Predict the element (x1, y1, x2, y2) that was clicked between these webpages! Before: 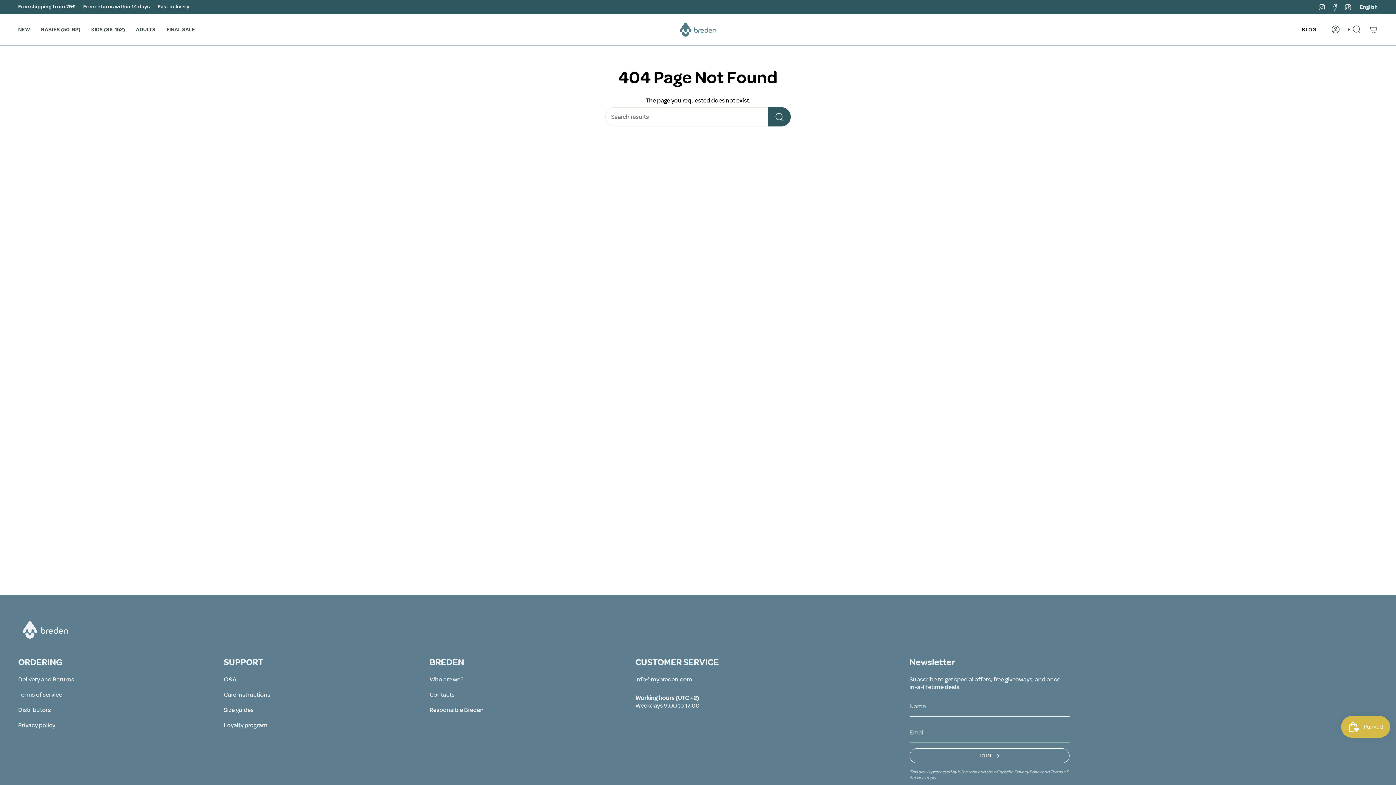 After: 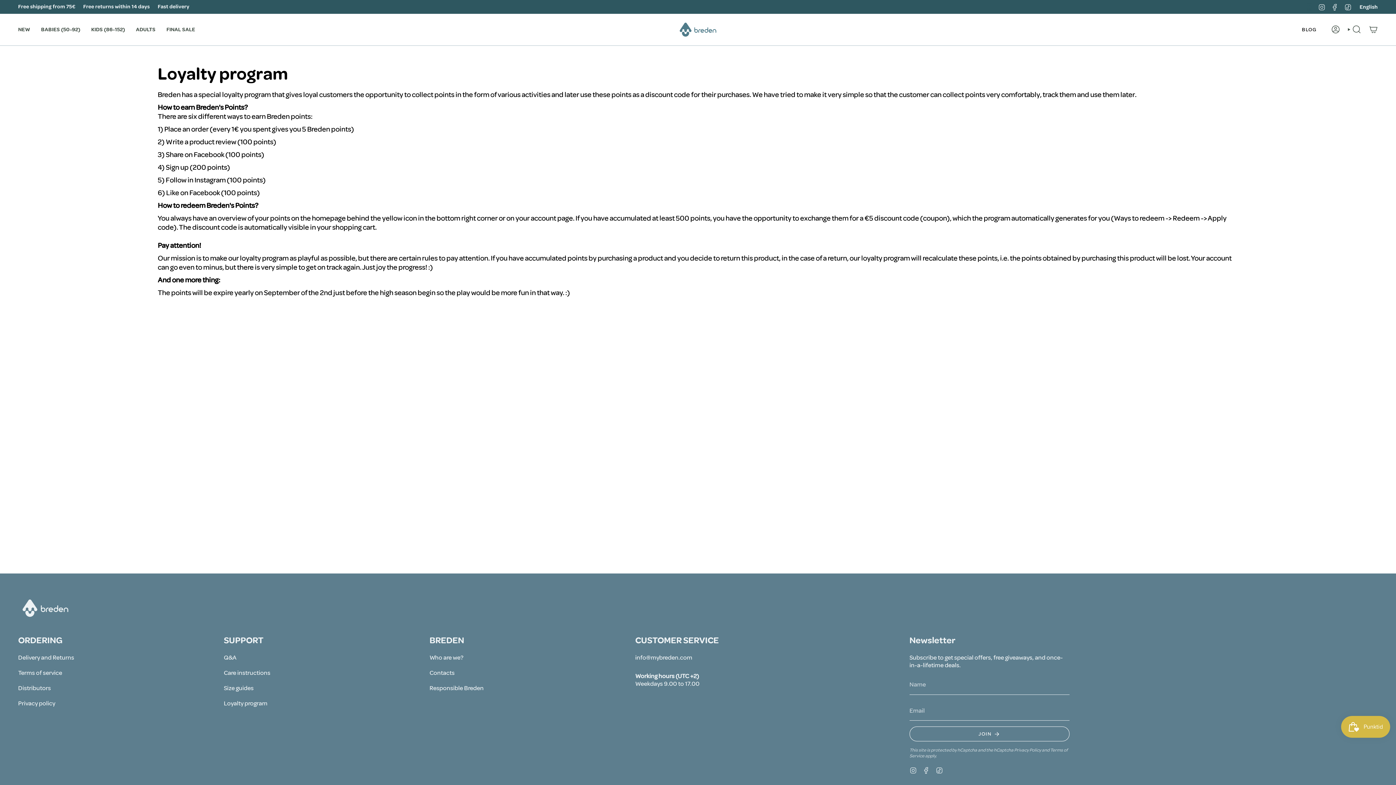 Action: label: Loyalty program bbox: (223, 721, 267, 729)